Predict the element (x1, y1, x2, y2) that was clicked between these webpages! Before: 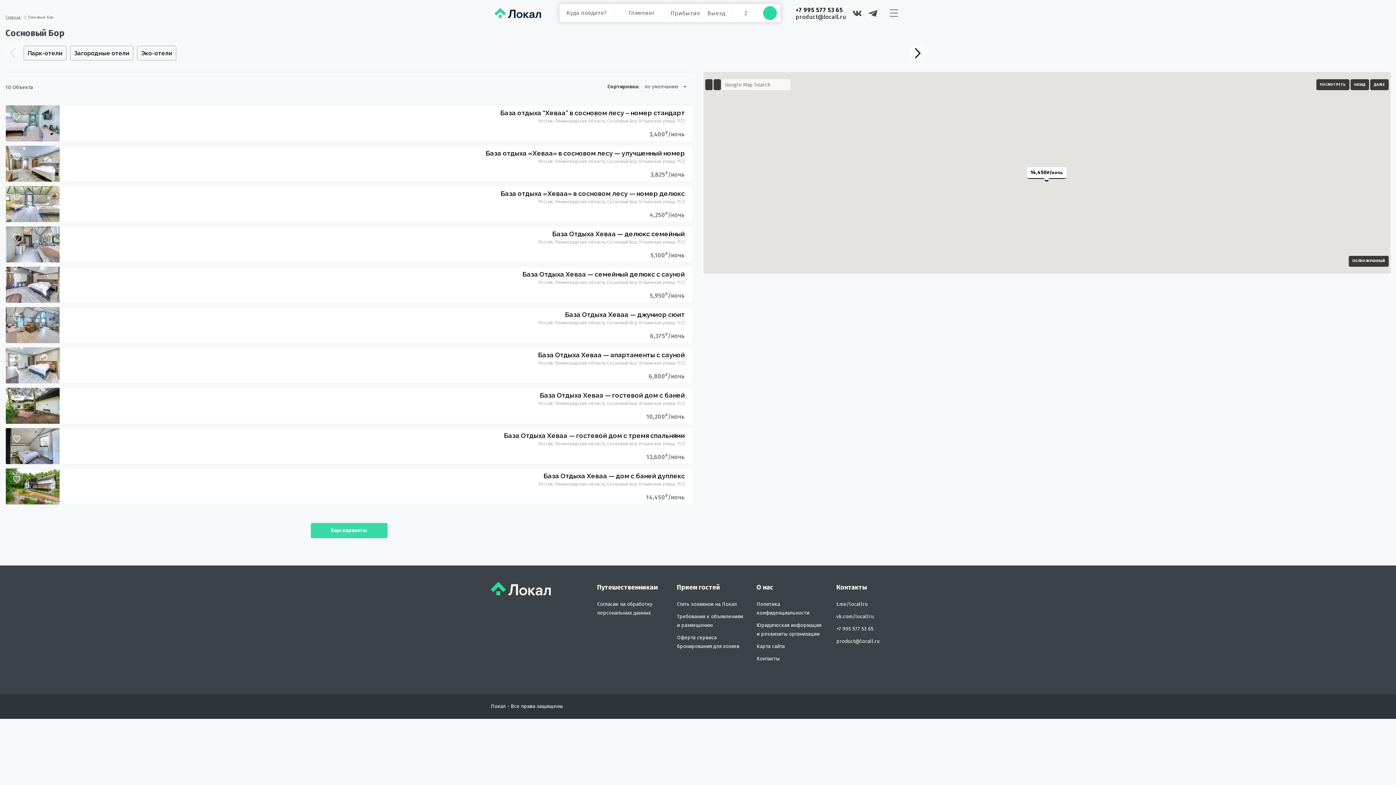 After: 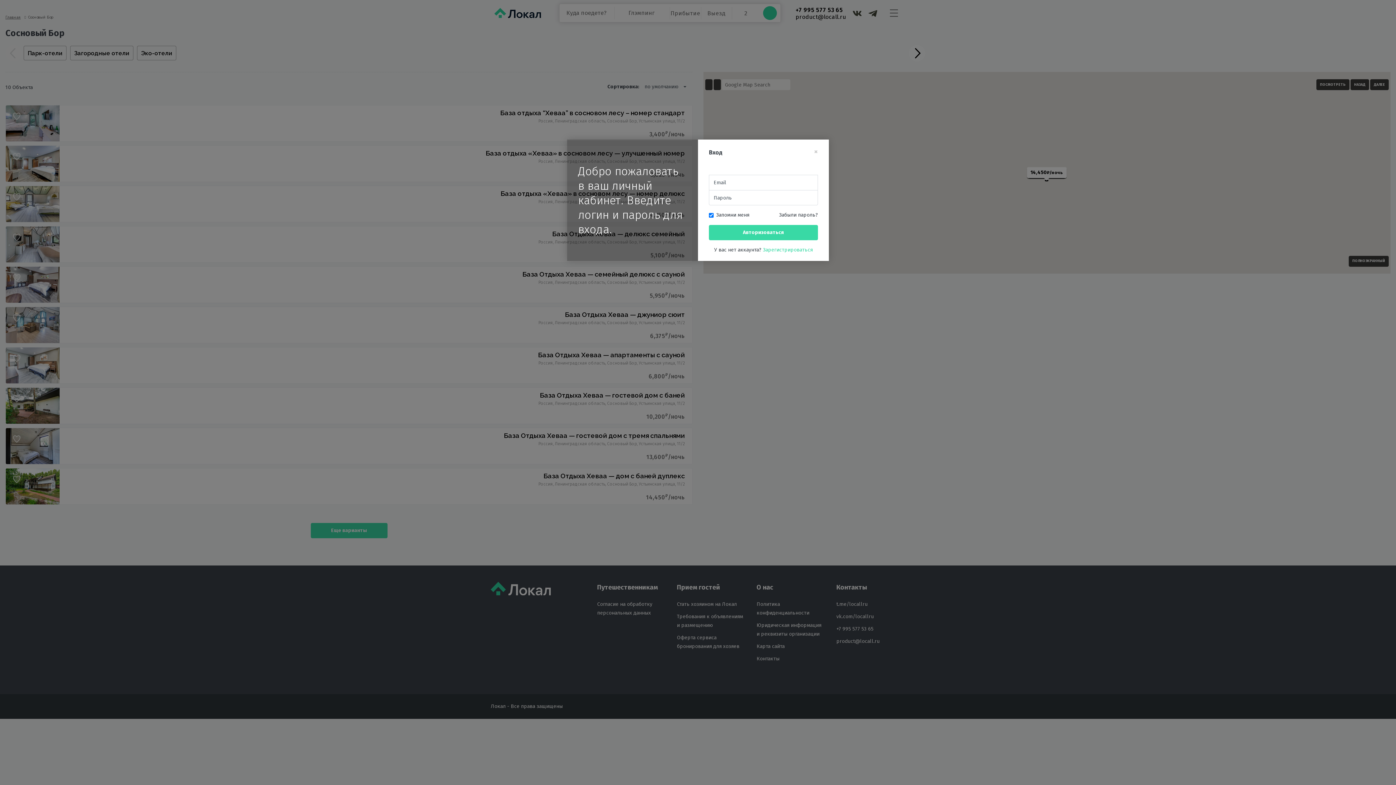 Action: bbox: (13, 233, 20, 241)